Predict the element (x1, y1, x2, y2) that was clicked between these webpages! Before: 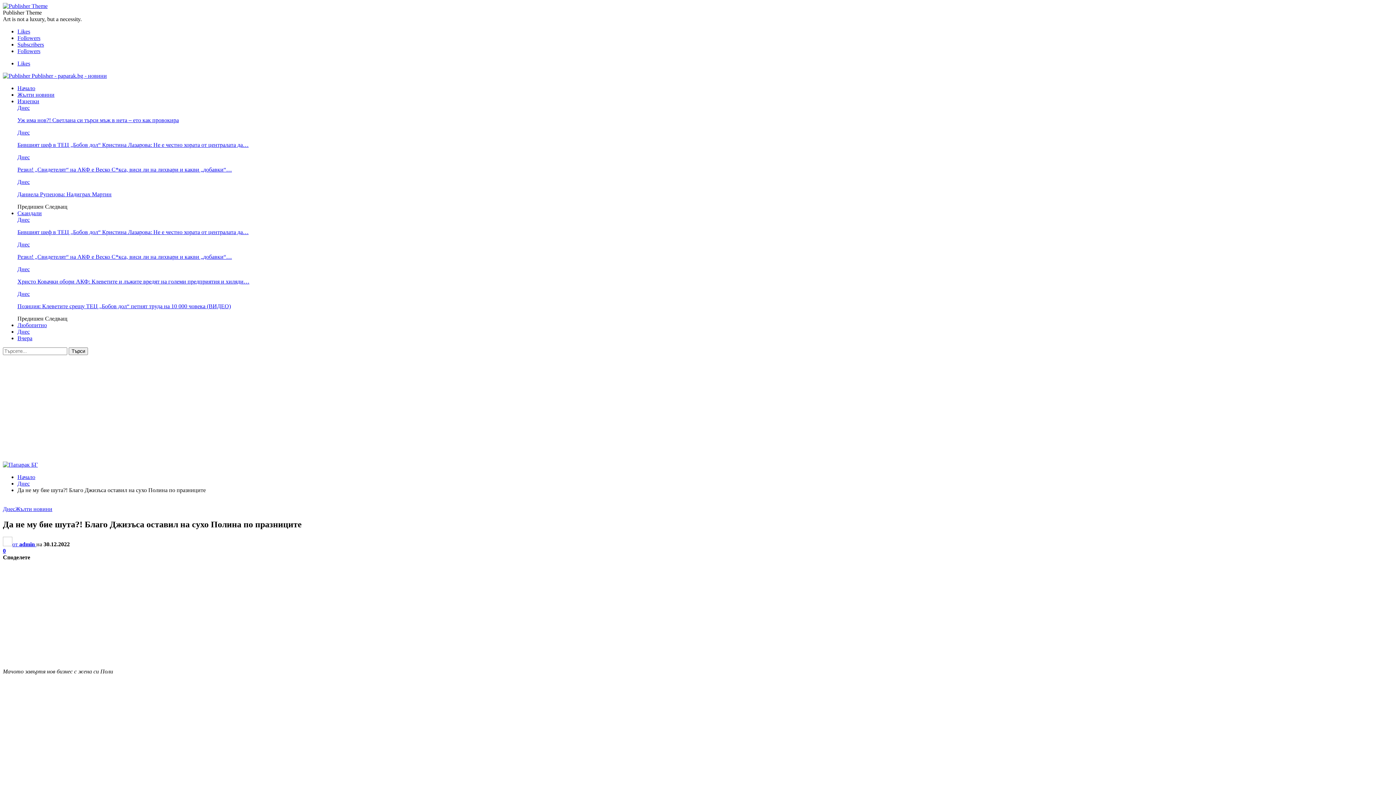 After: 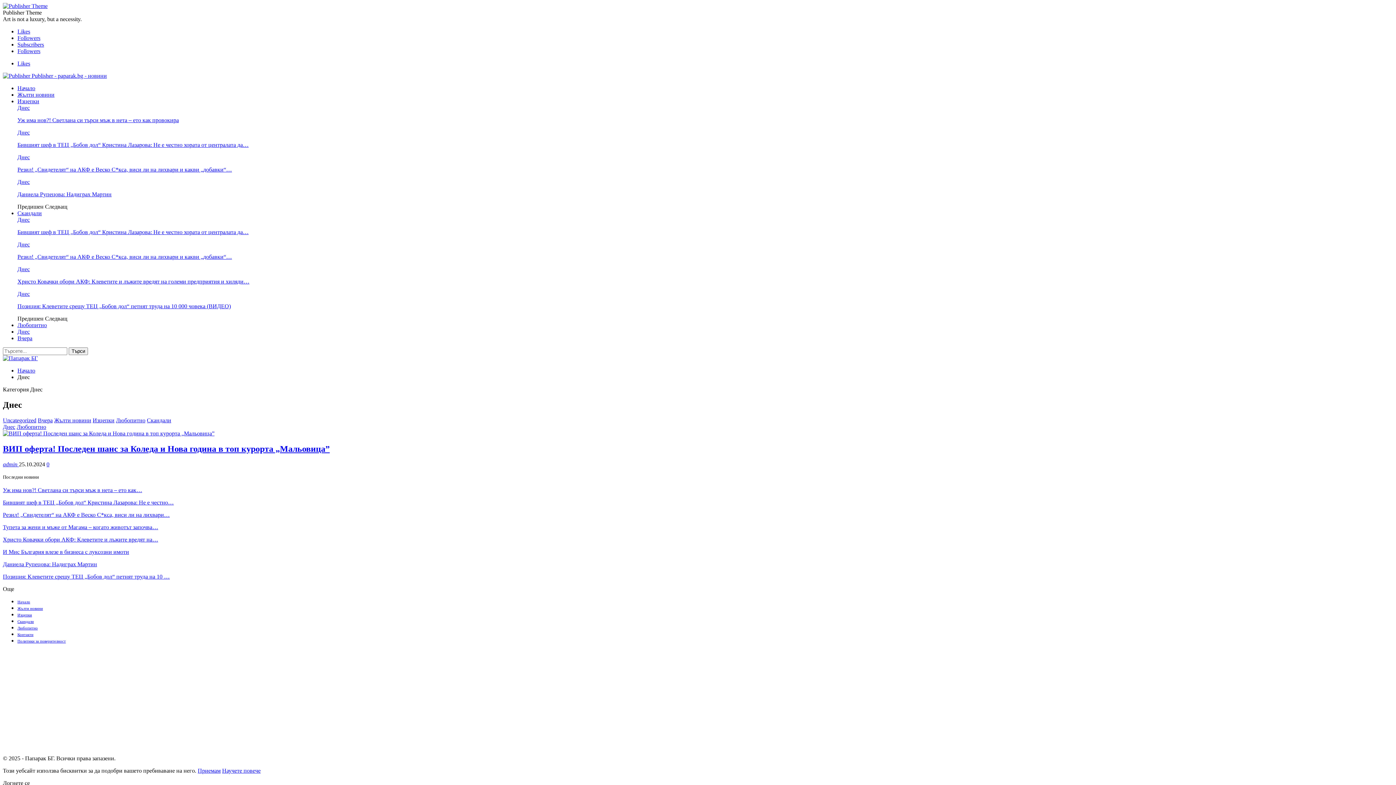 Action: bbox: (17, 154, 29, 160) label: Днес